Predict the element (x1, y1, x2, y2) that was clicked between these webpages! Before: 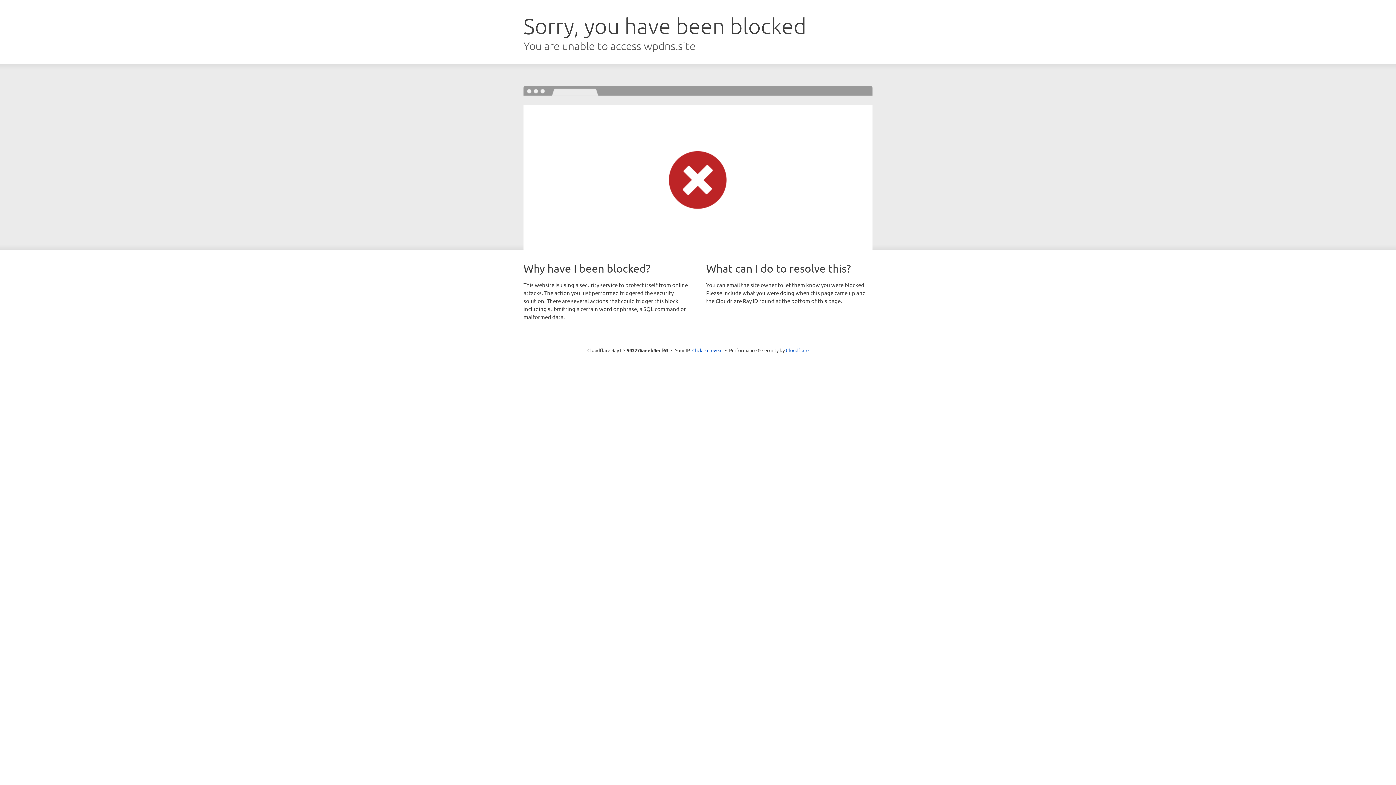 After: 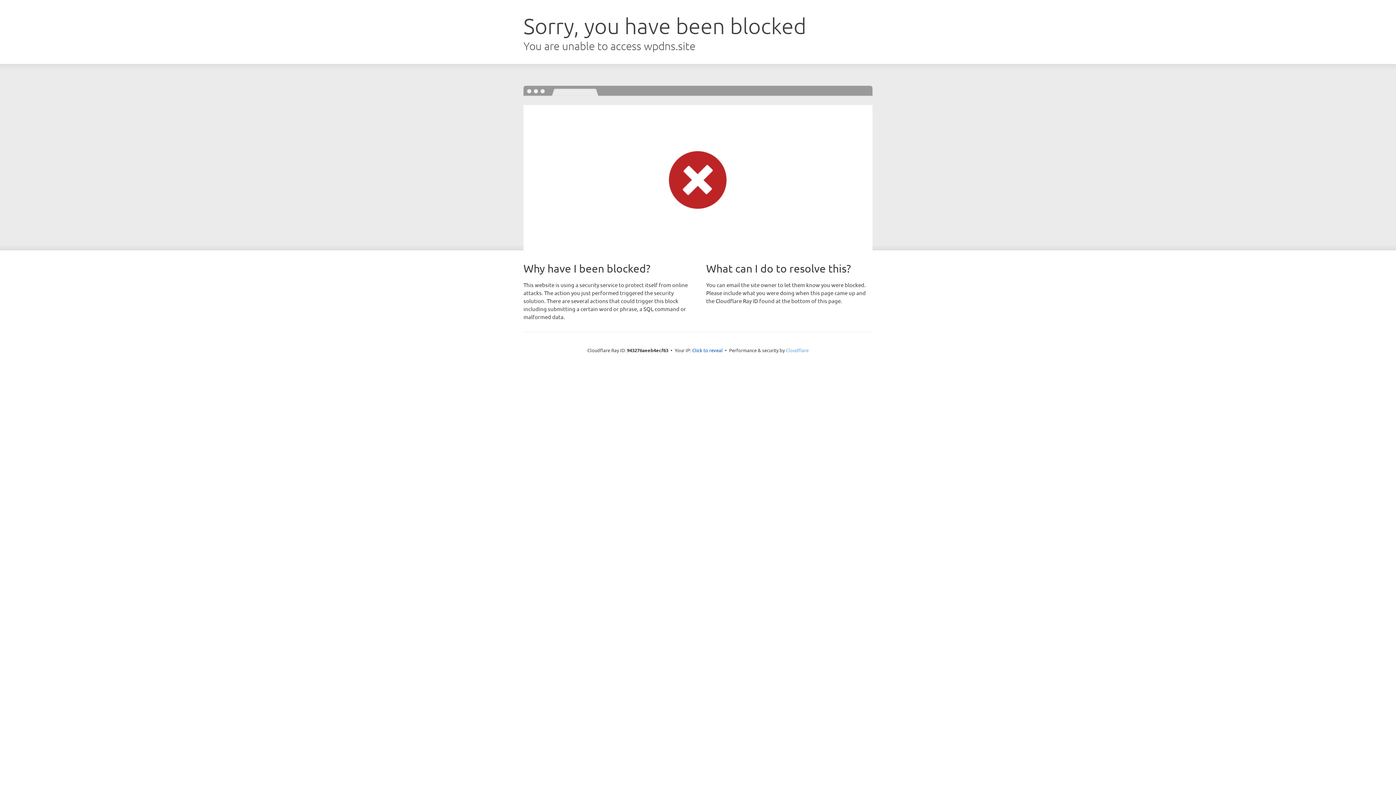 Action: bbox: (786, 347, 808, 353) label: Cloudflare